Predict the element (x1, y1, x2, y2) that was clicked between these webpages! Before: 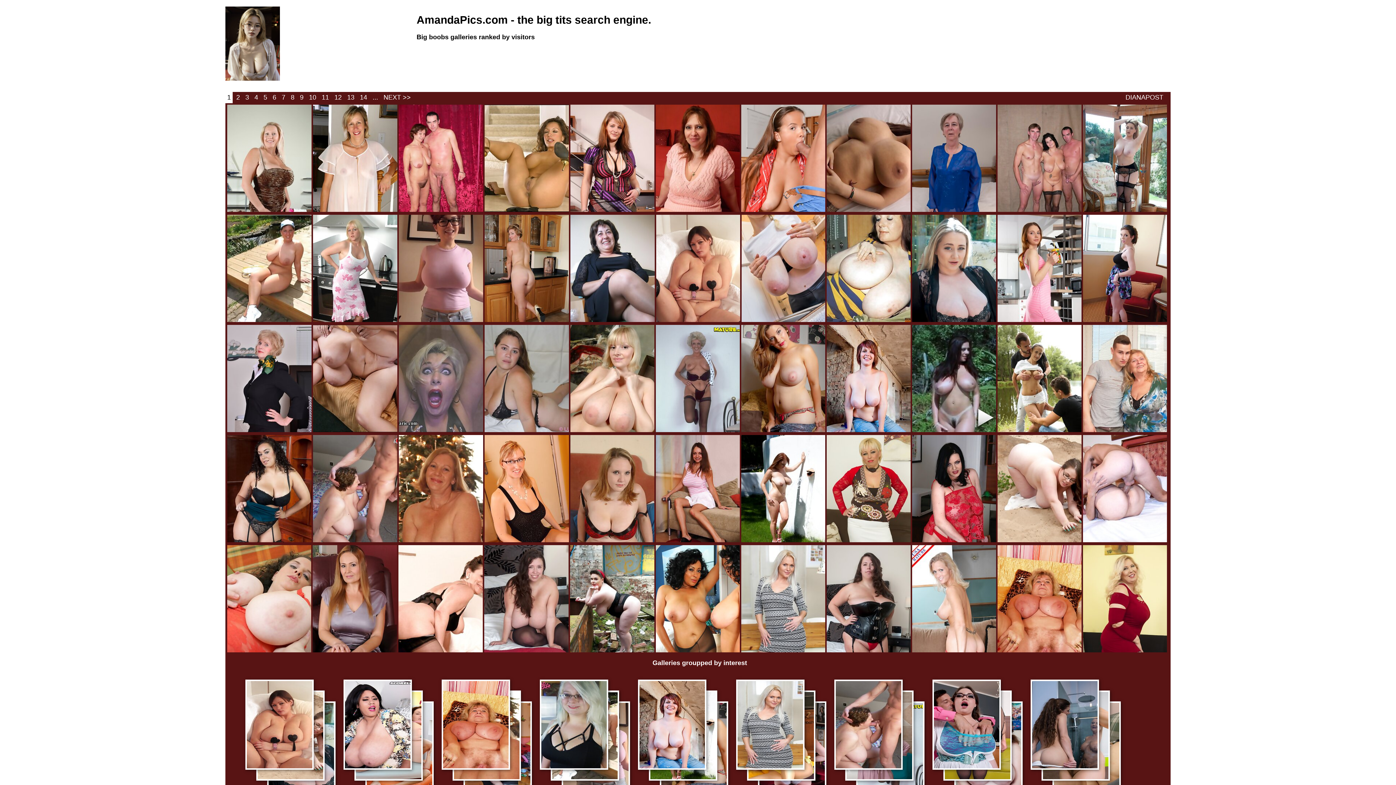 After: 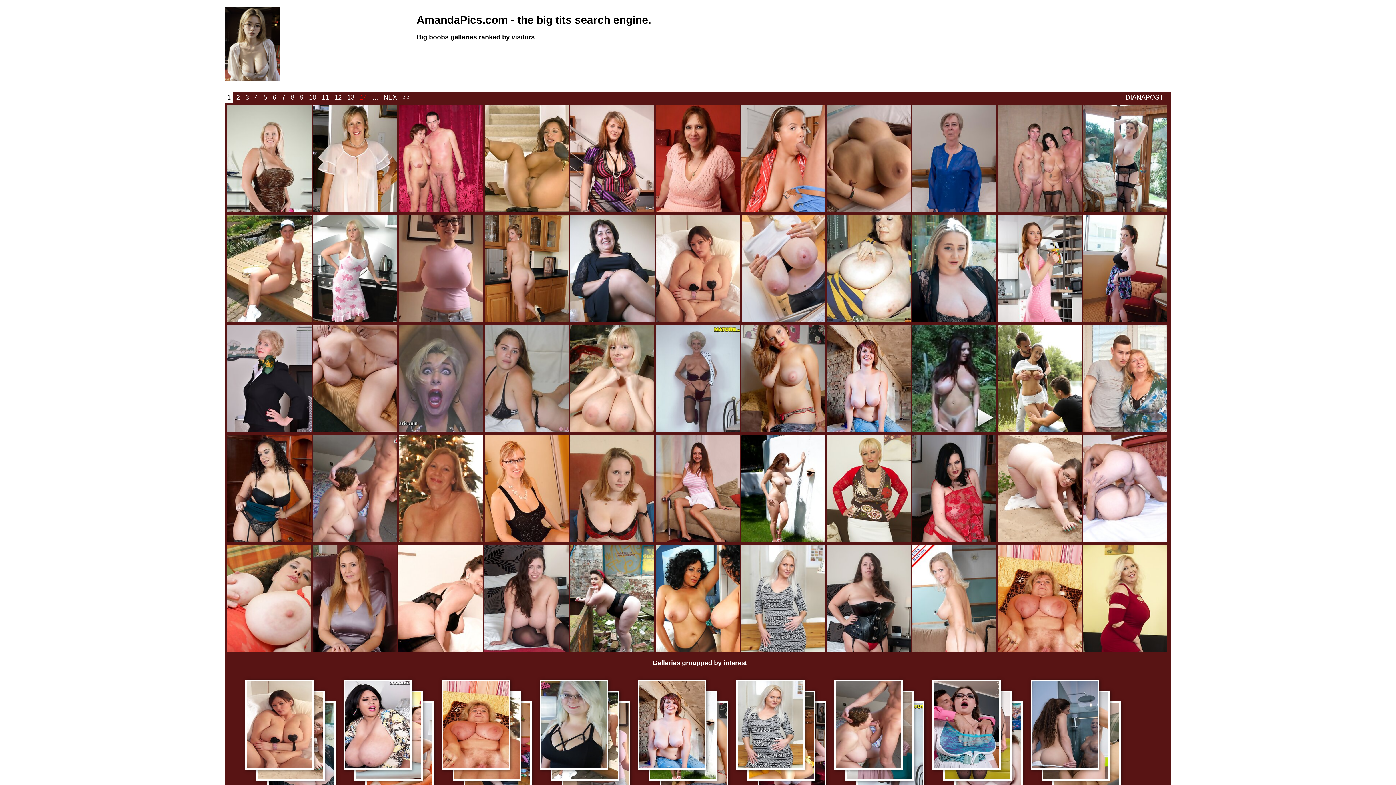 Action: label: 14 bbox: (360, 93, 367, 101)